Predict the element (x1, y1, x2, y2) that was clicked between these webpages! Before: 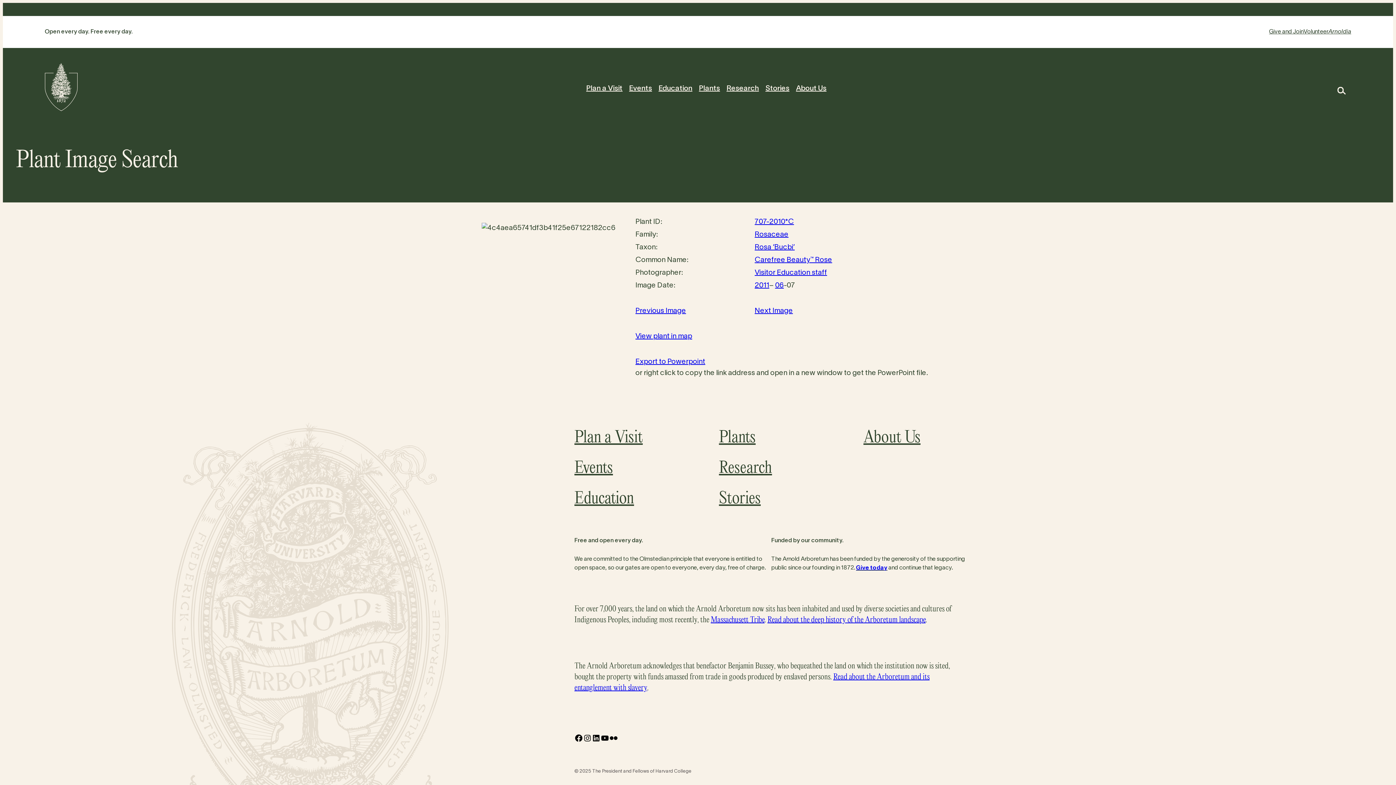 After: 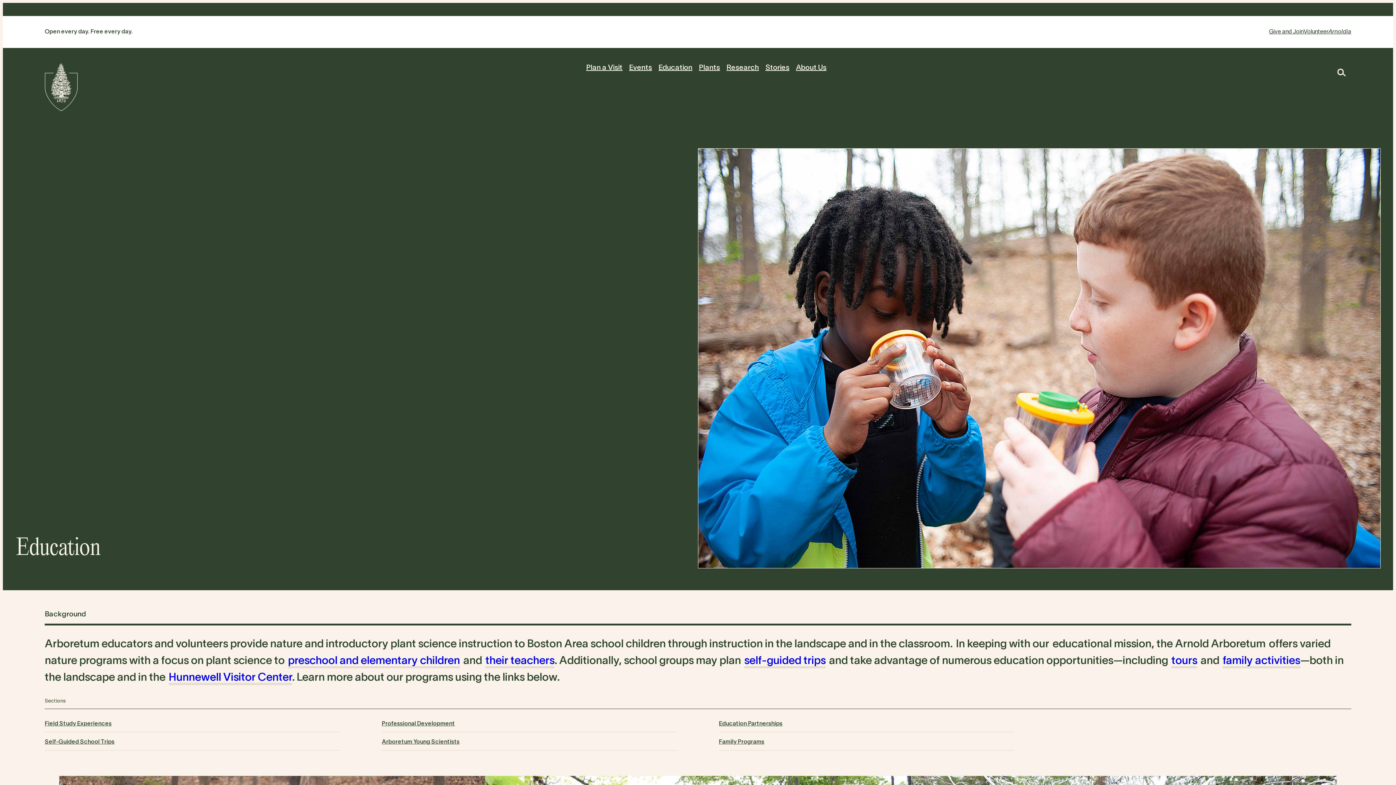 Action: bbox: (658, 83, 692, 94) label: Education